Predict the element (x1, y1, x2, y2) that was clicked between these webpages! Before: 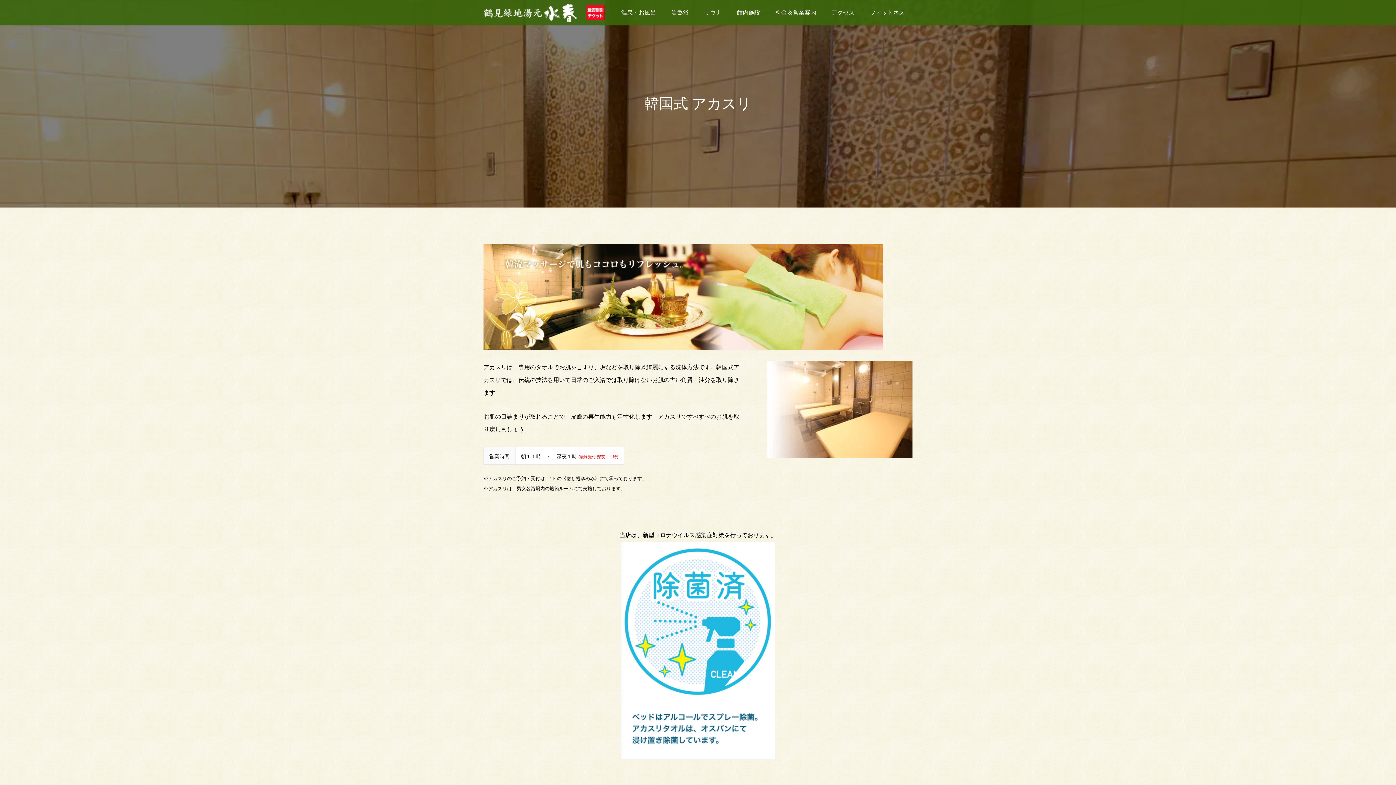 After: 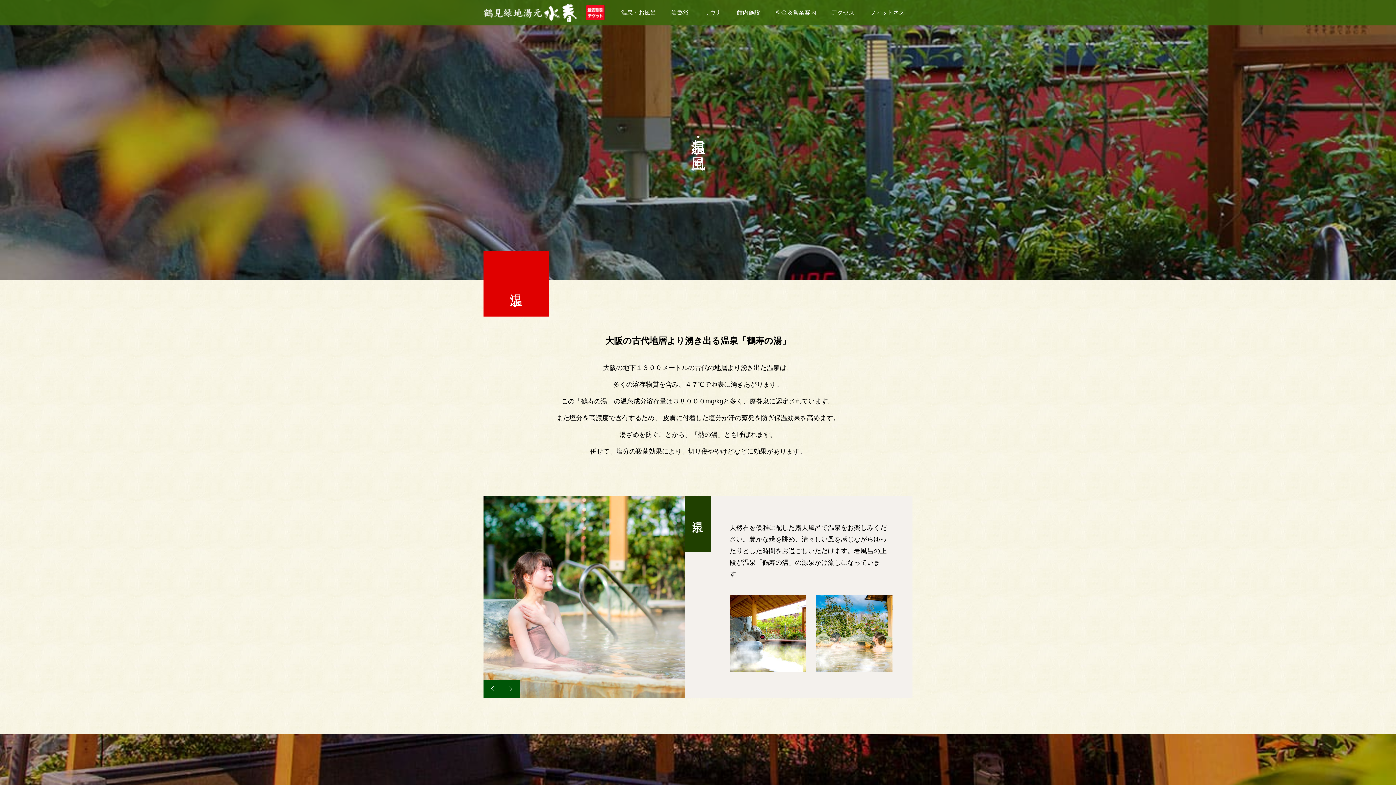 Action: label: 温泉・お風呂 bbox: (613, 0, 664, 25)